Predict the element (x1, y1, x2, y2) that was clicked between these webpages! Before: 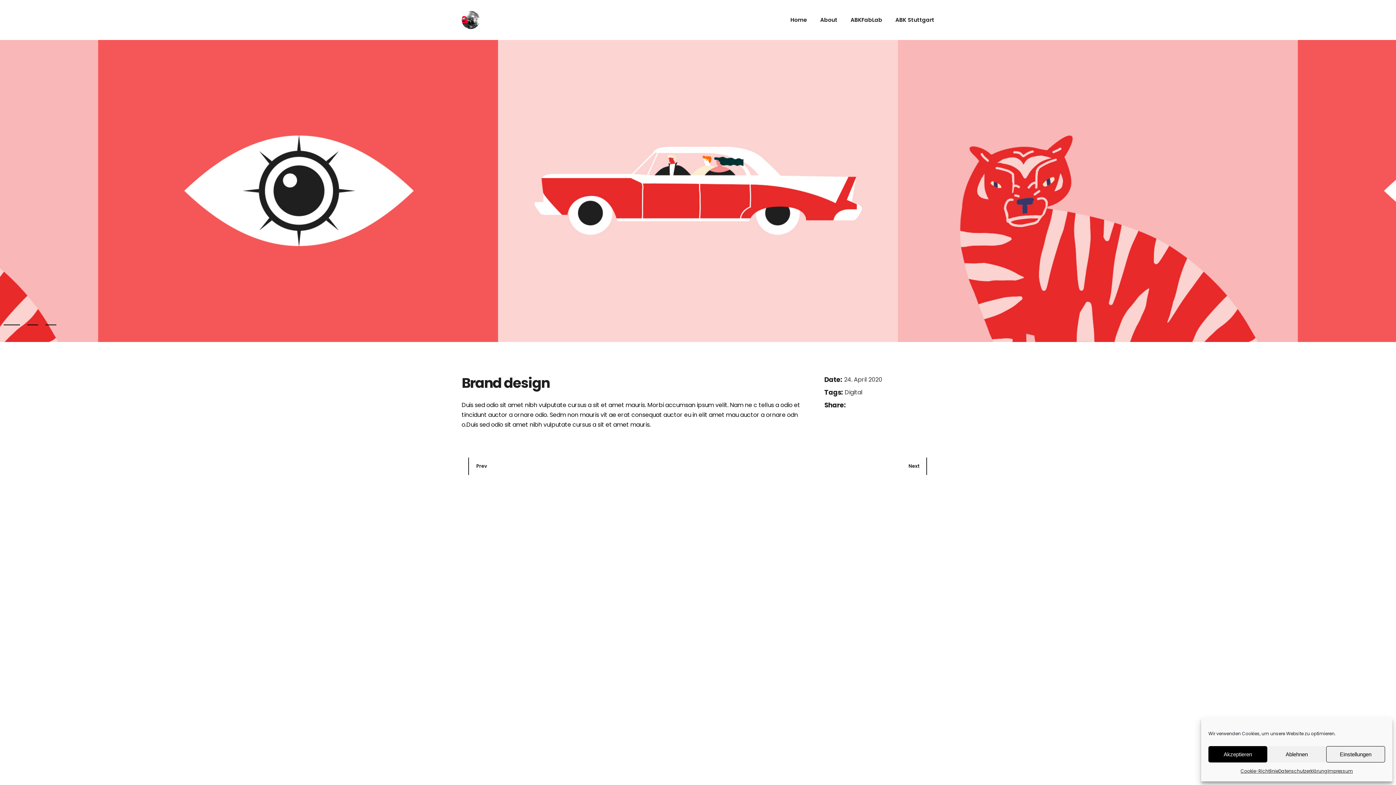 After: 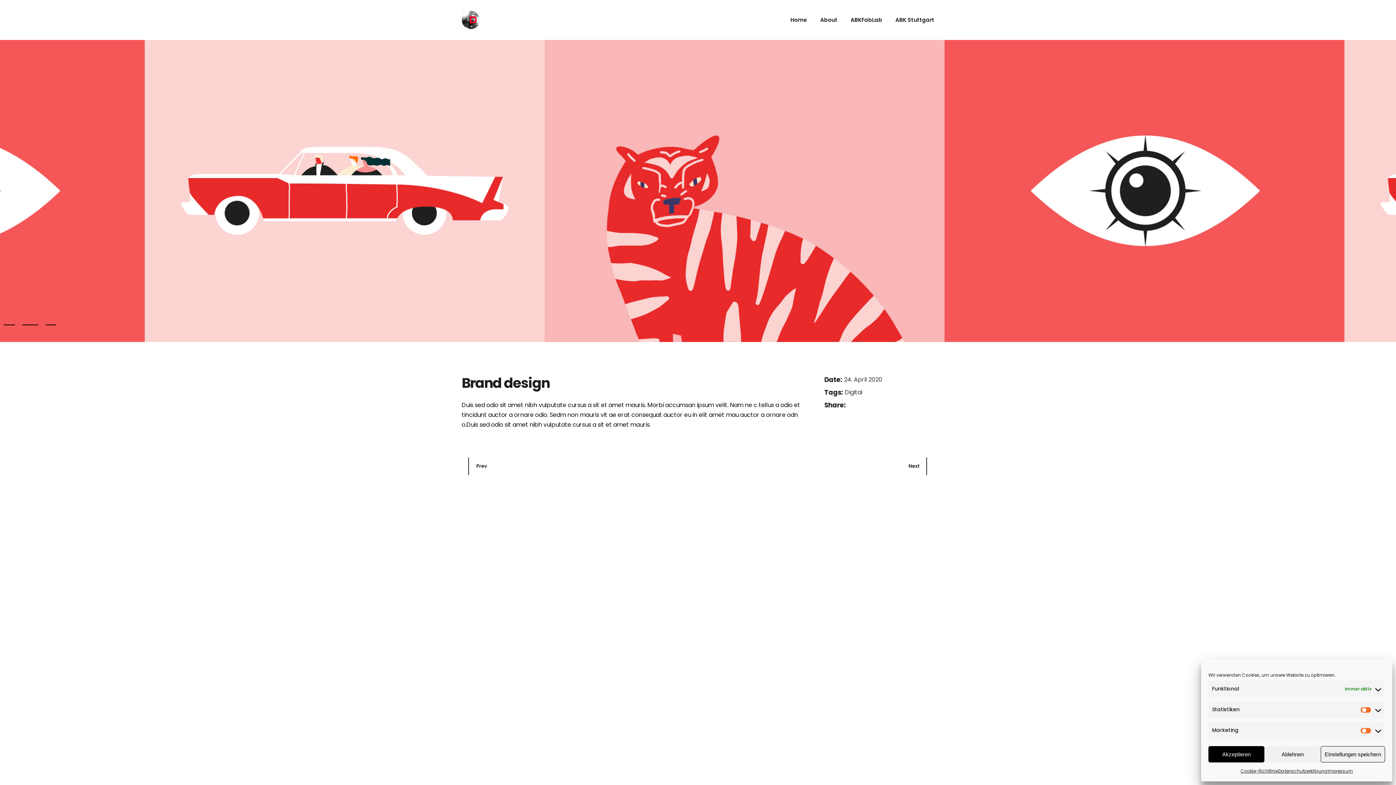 Action: label: Einstellungen bbox: (1326, 746, 1385, 762)